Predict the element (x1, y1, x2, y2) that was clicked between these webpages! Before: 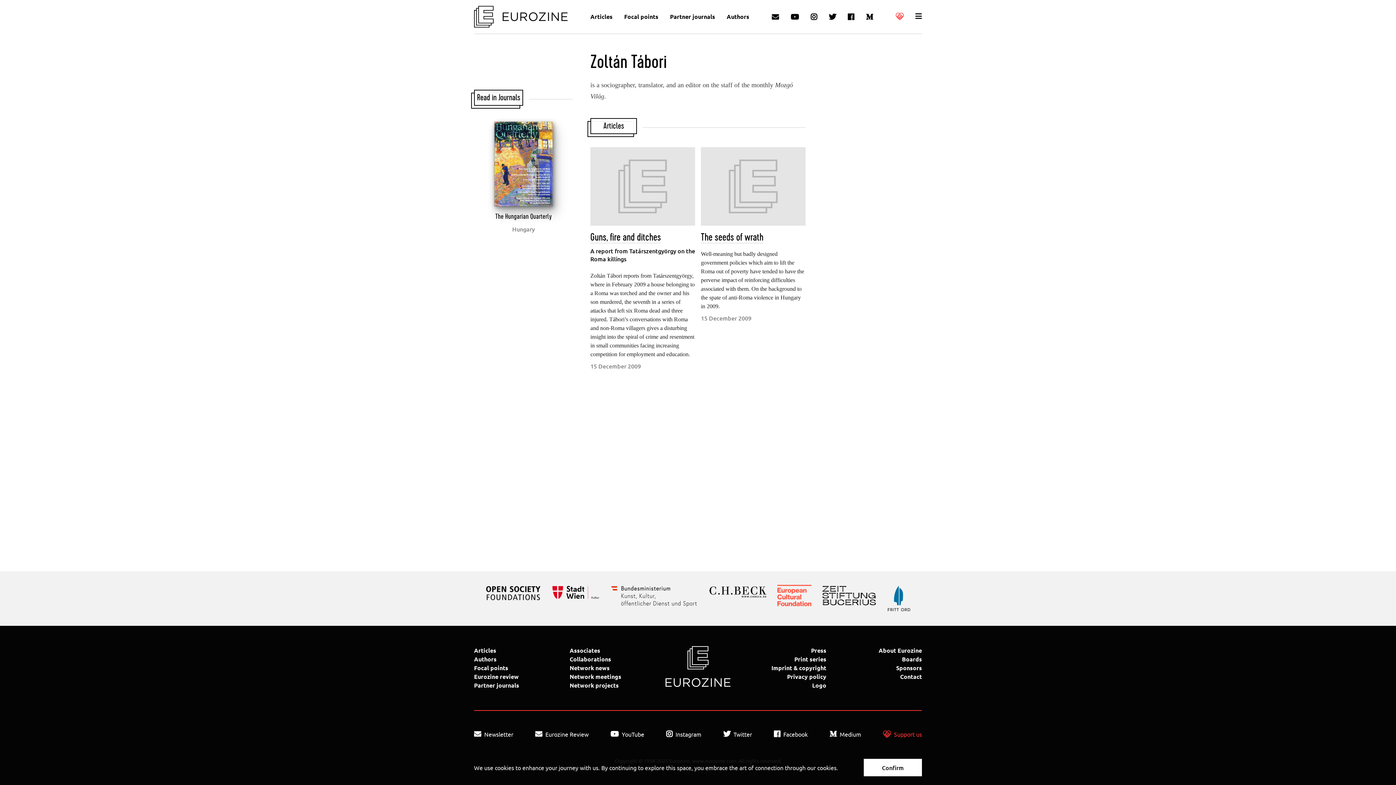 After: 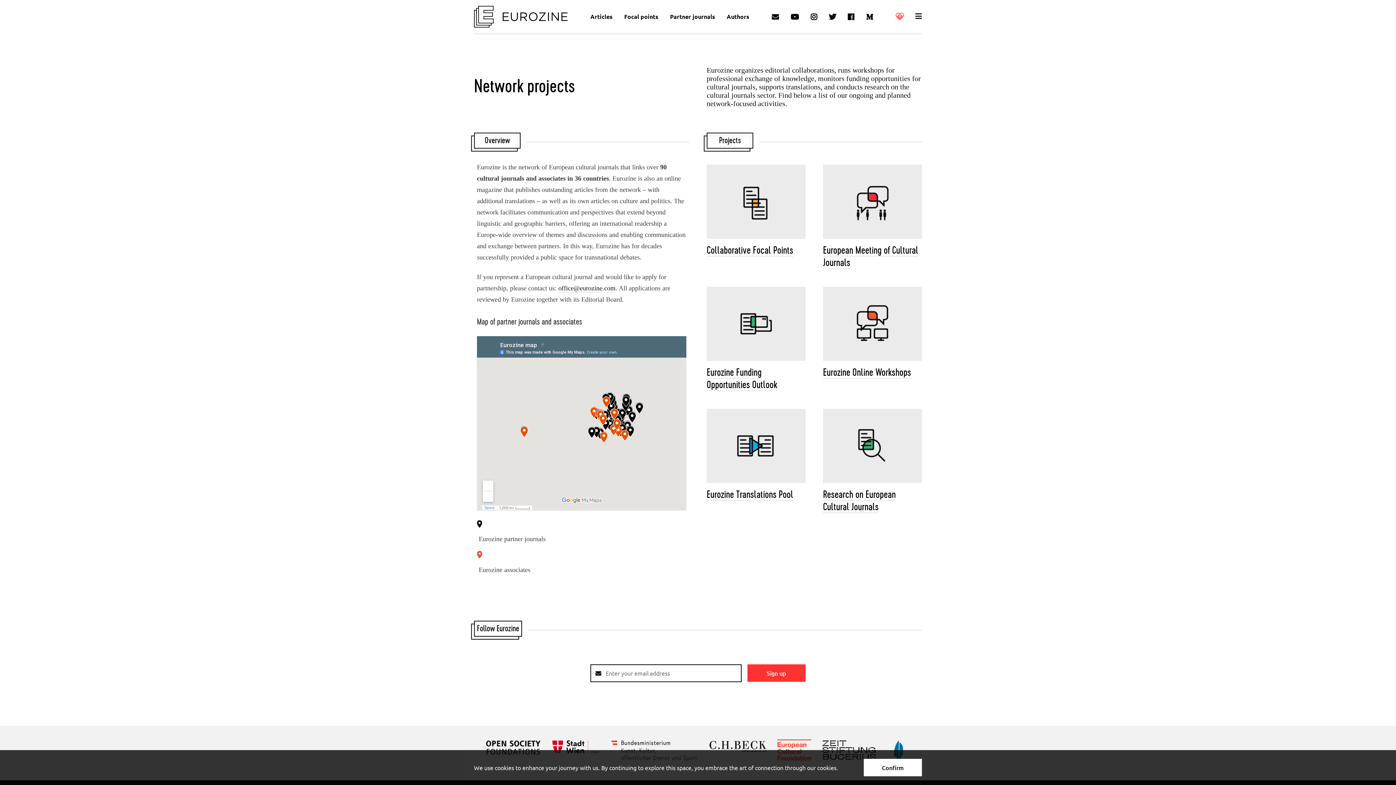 Action: label: Network projects bbox: (569, 681, 618, 689)